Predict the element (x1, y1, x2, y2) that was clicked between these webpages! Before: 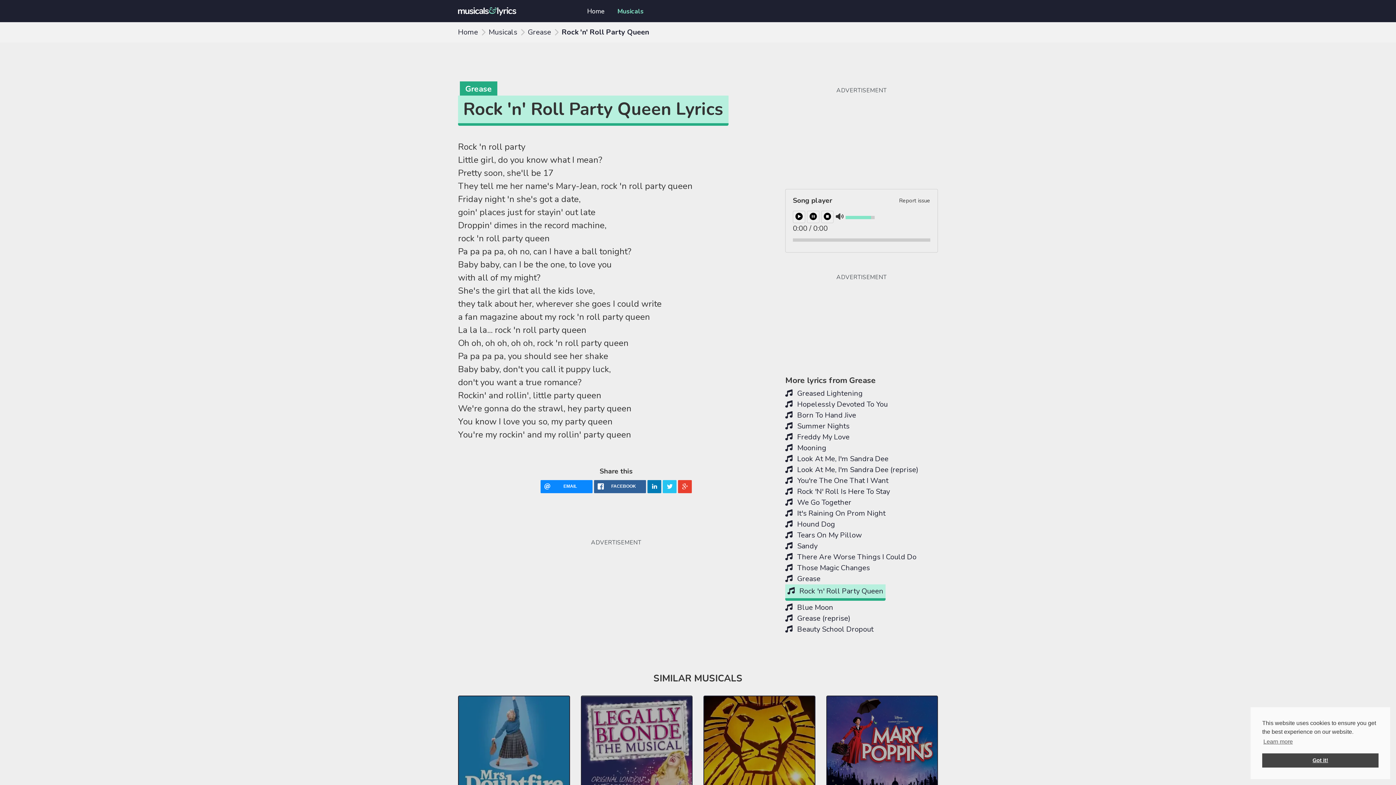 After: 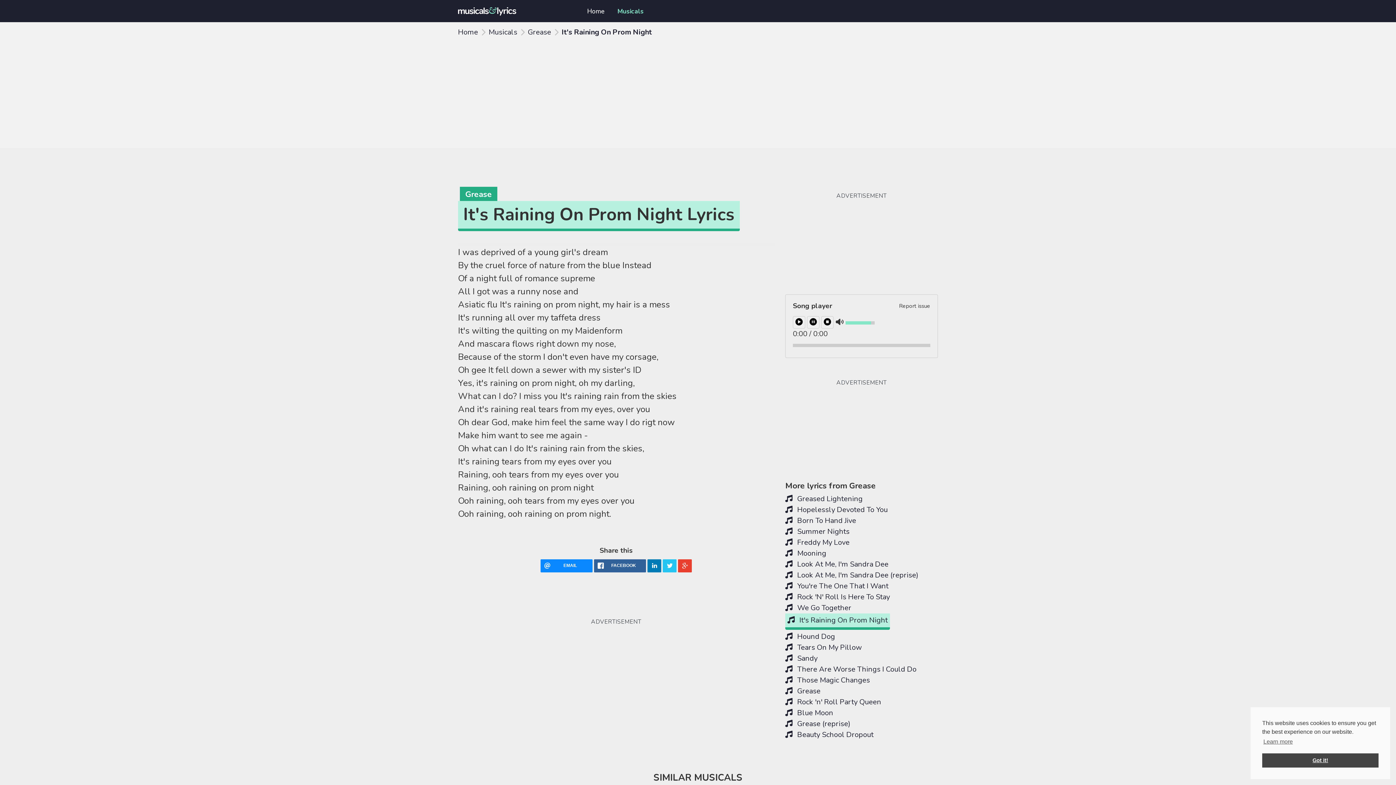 Action: bbox: (785, 508, 885, 518) label:  It's Raining On Prom Night